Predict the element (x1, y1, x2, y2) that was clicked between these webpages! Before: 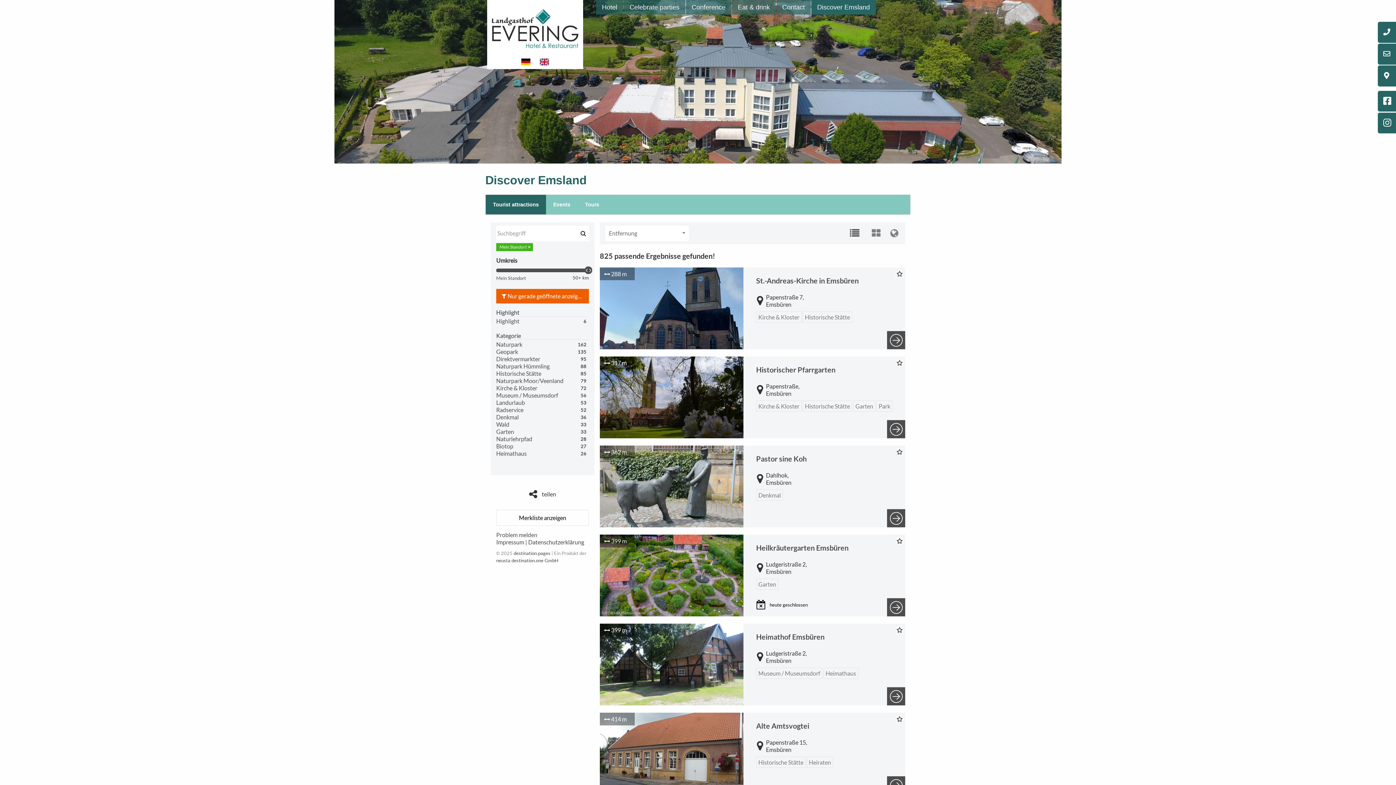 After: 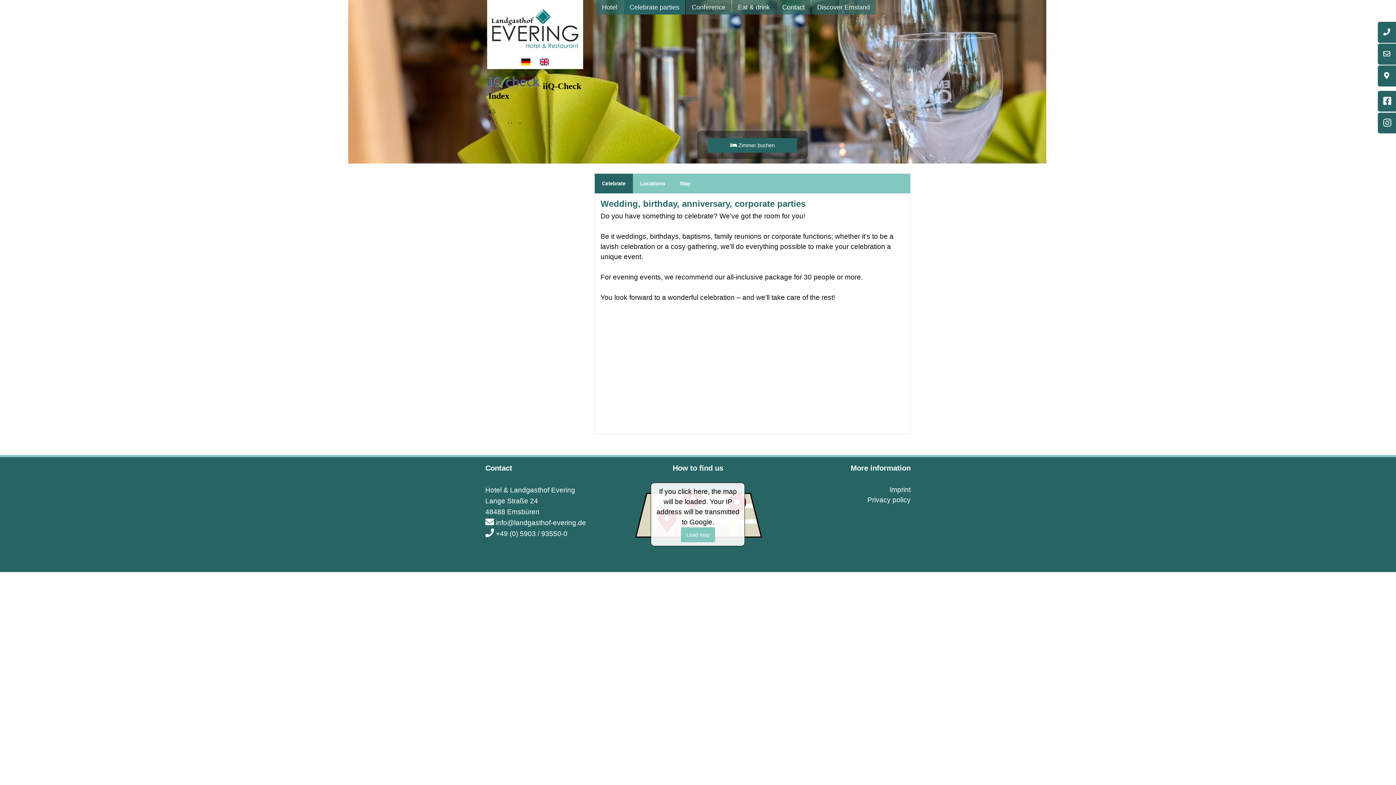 Action: bbox: (623, 0, 685, 14) label: Celebrate parties